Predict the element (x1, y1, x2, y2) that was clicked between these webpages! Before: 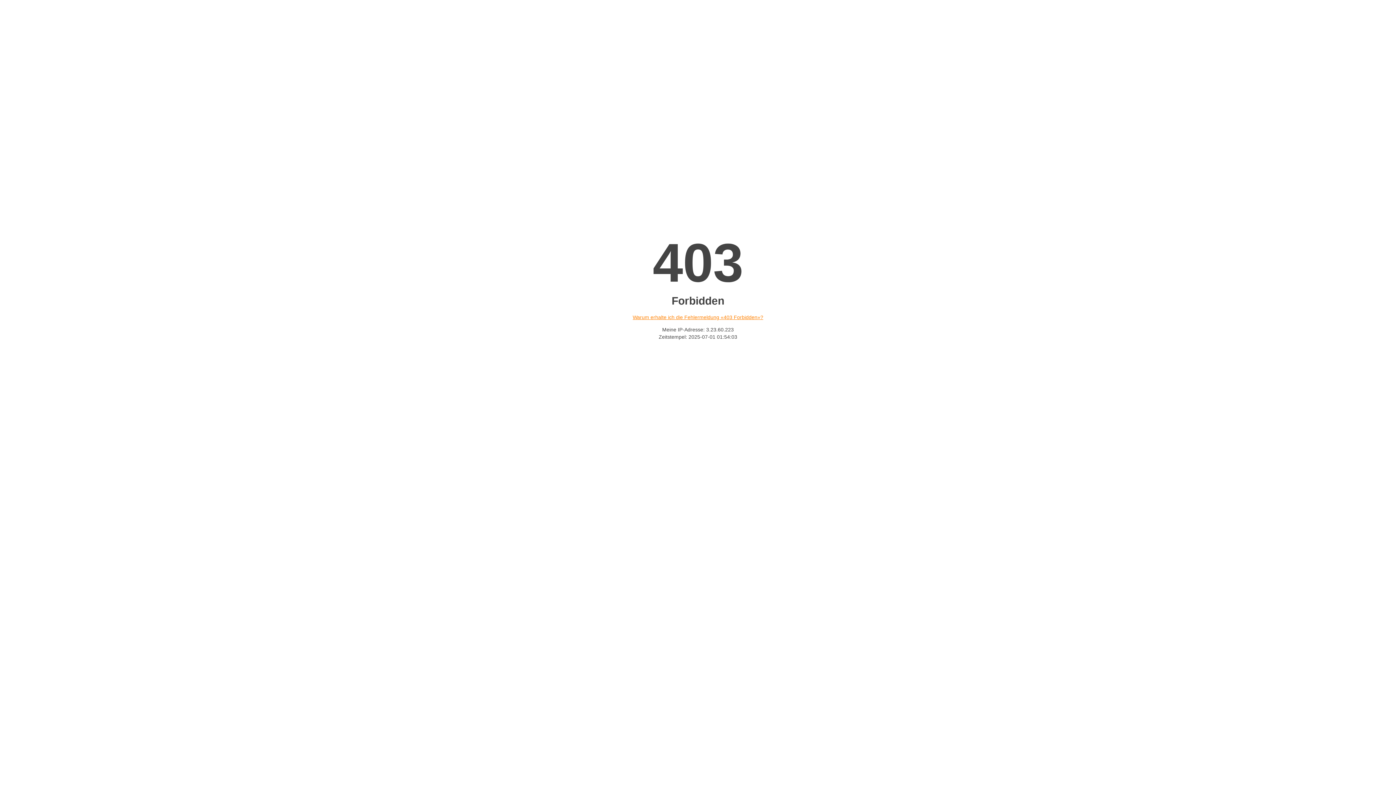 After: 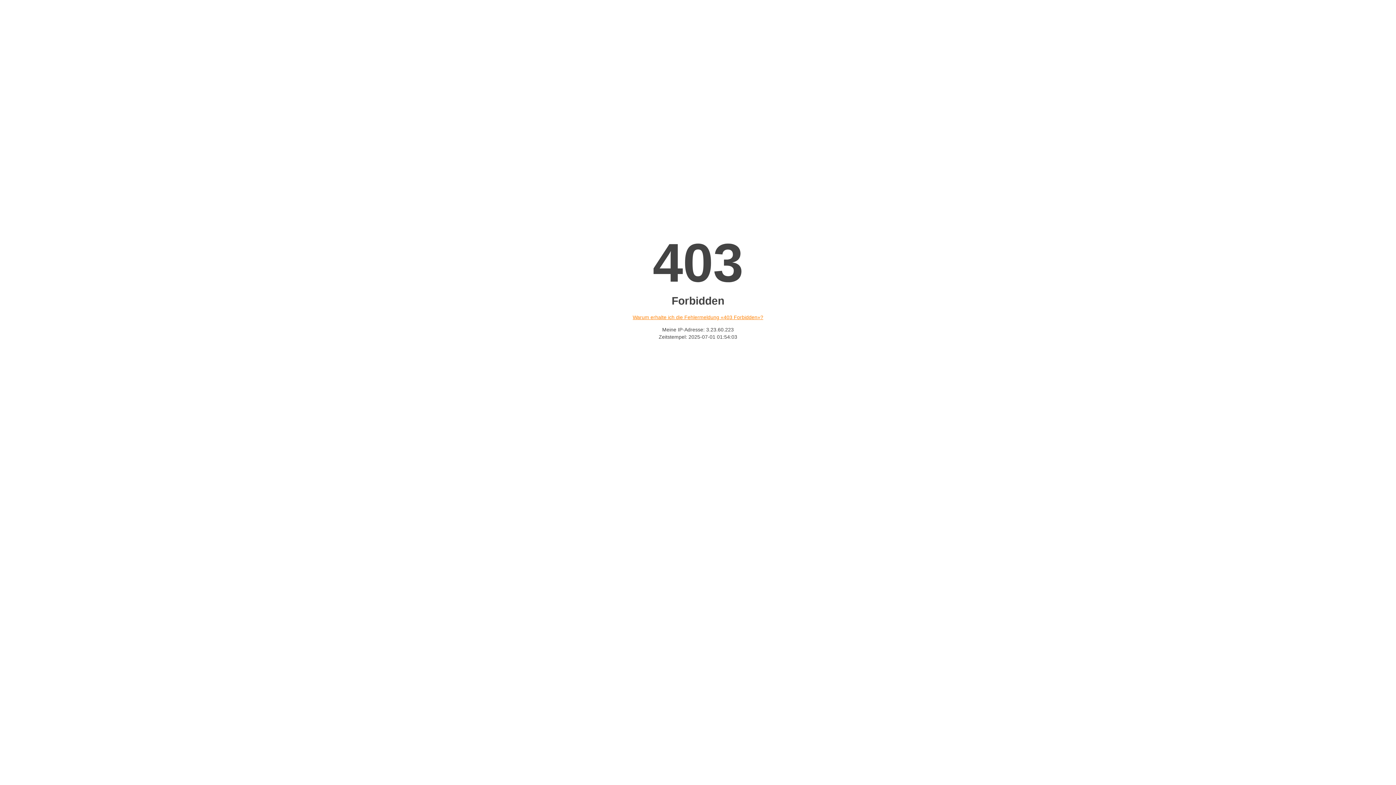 Action: label: Warum erhalte ich die Fehlermeldung «403 Forbidden»? bbox: (632, 314, 763, 320)